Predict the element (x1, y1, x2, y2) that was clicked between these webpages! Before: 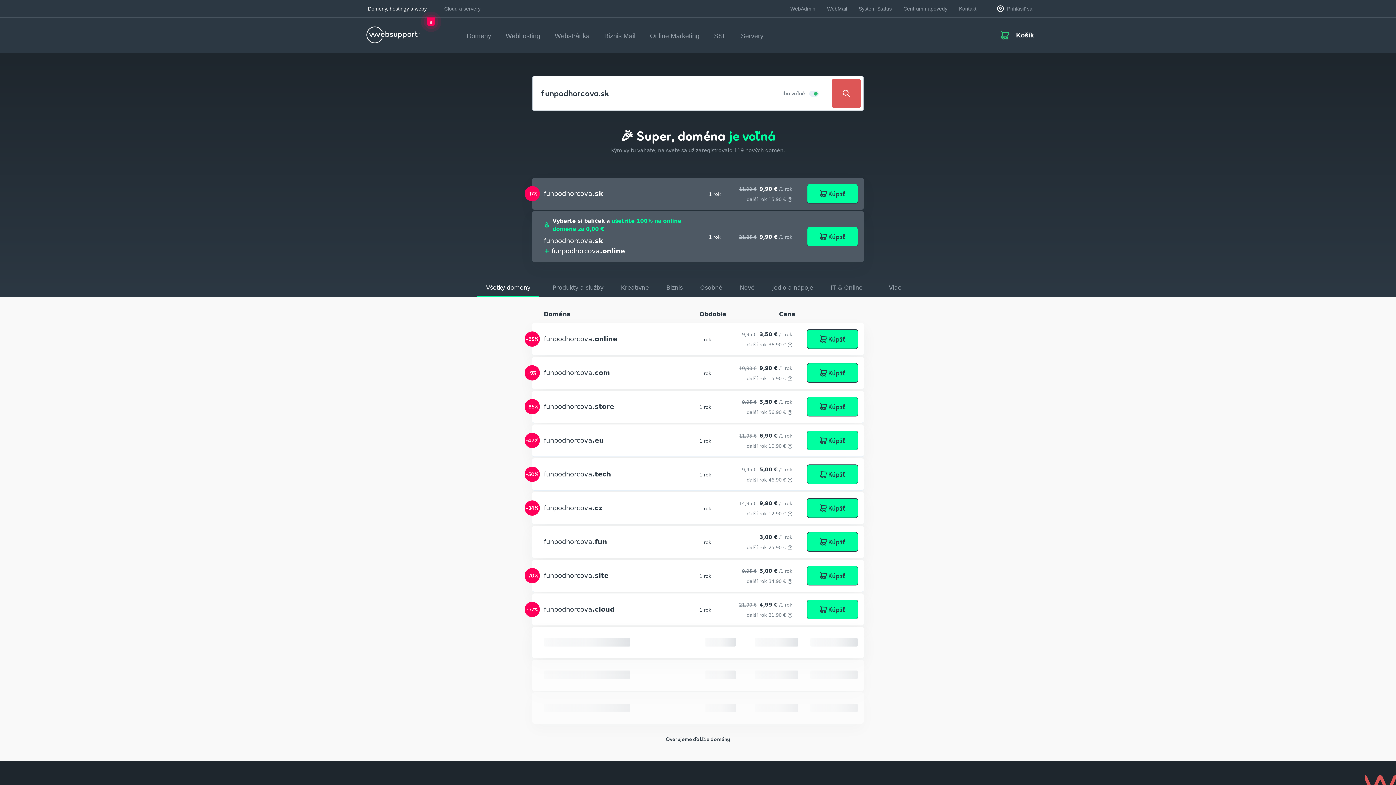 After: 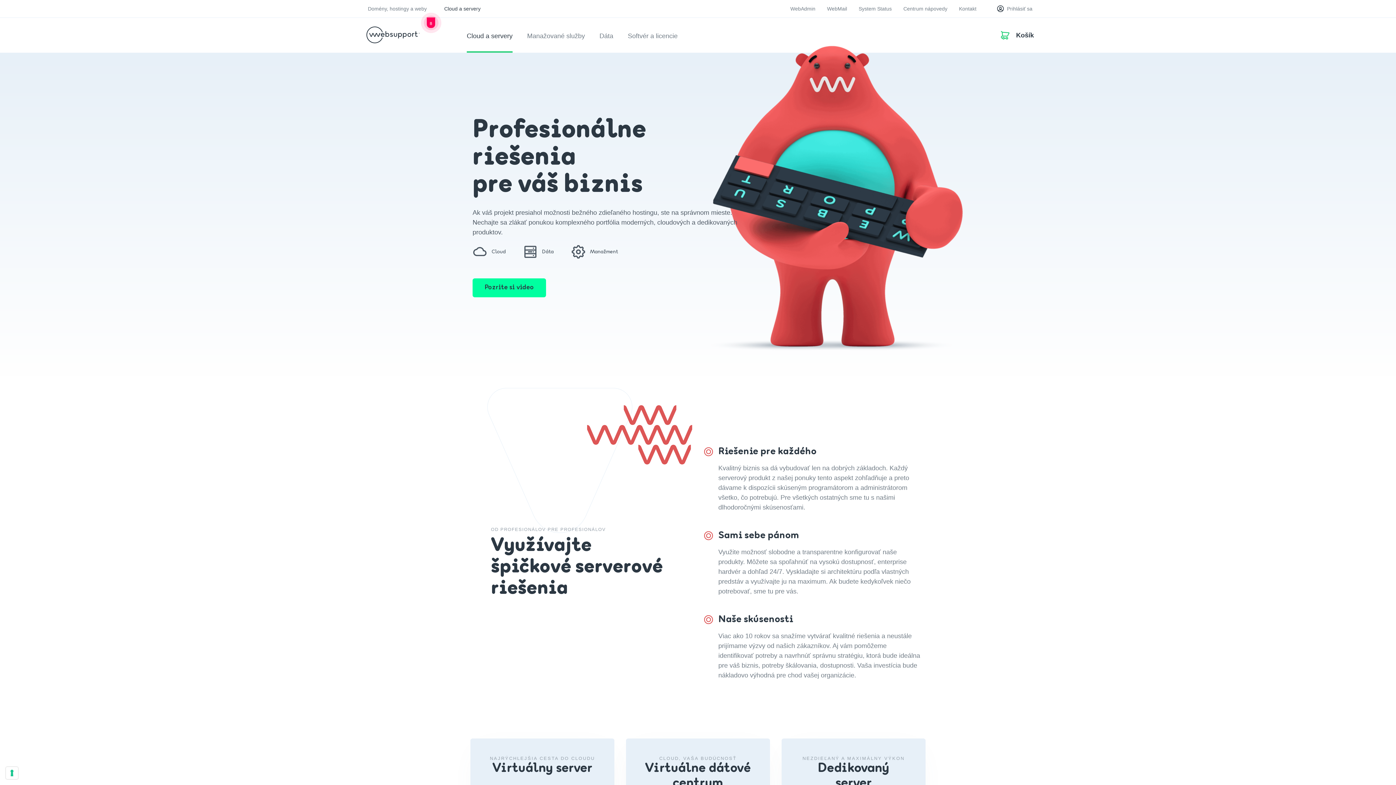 Action: bbox: (441, 0, 483, 17) label: Cloud a servery